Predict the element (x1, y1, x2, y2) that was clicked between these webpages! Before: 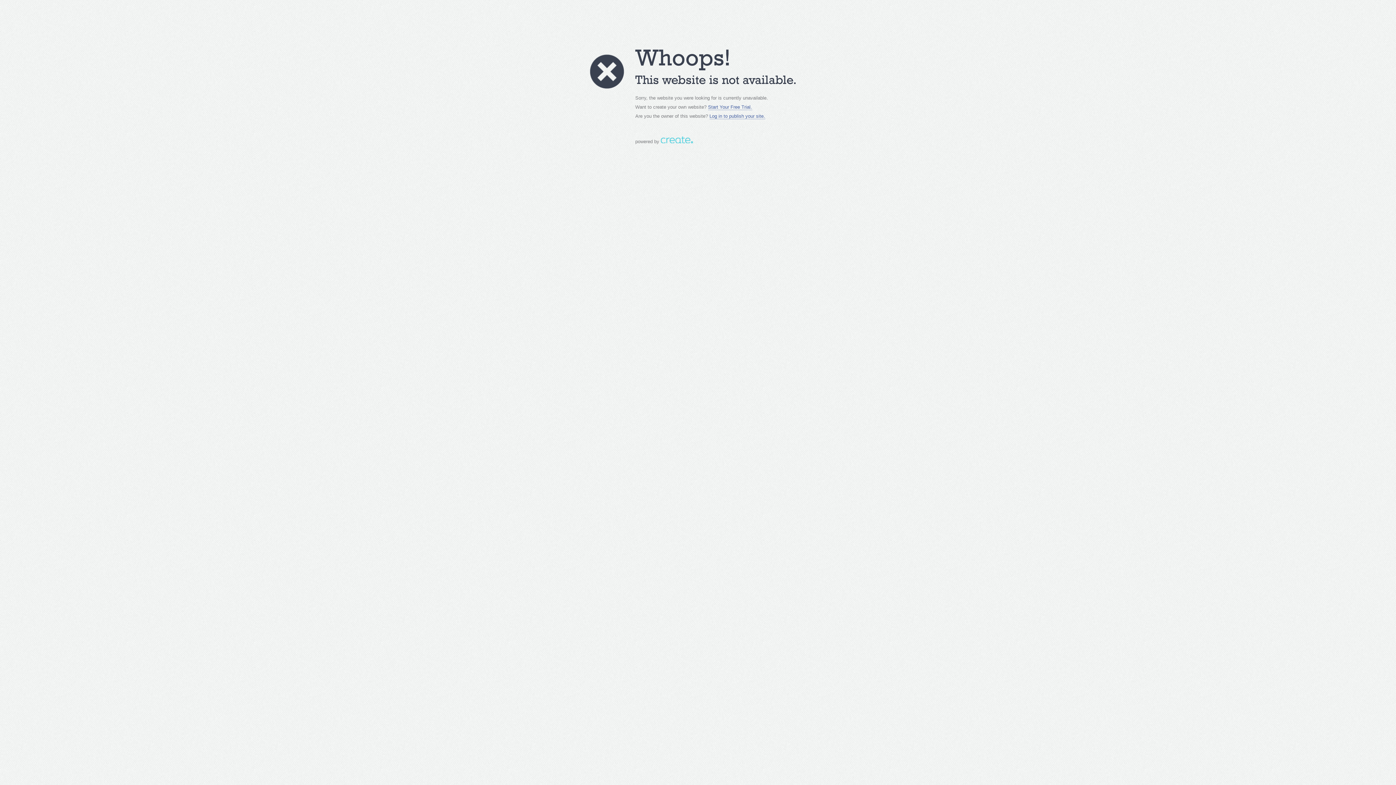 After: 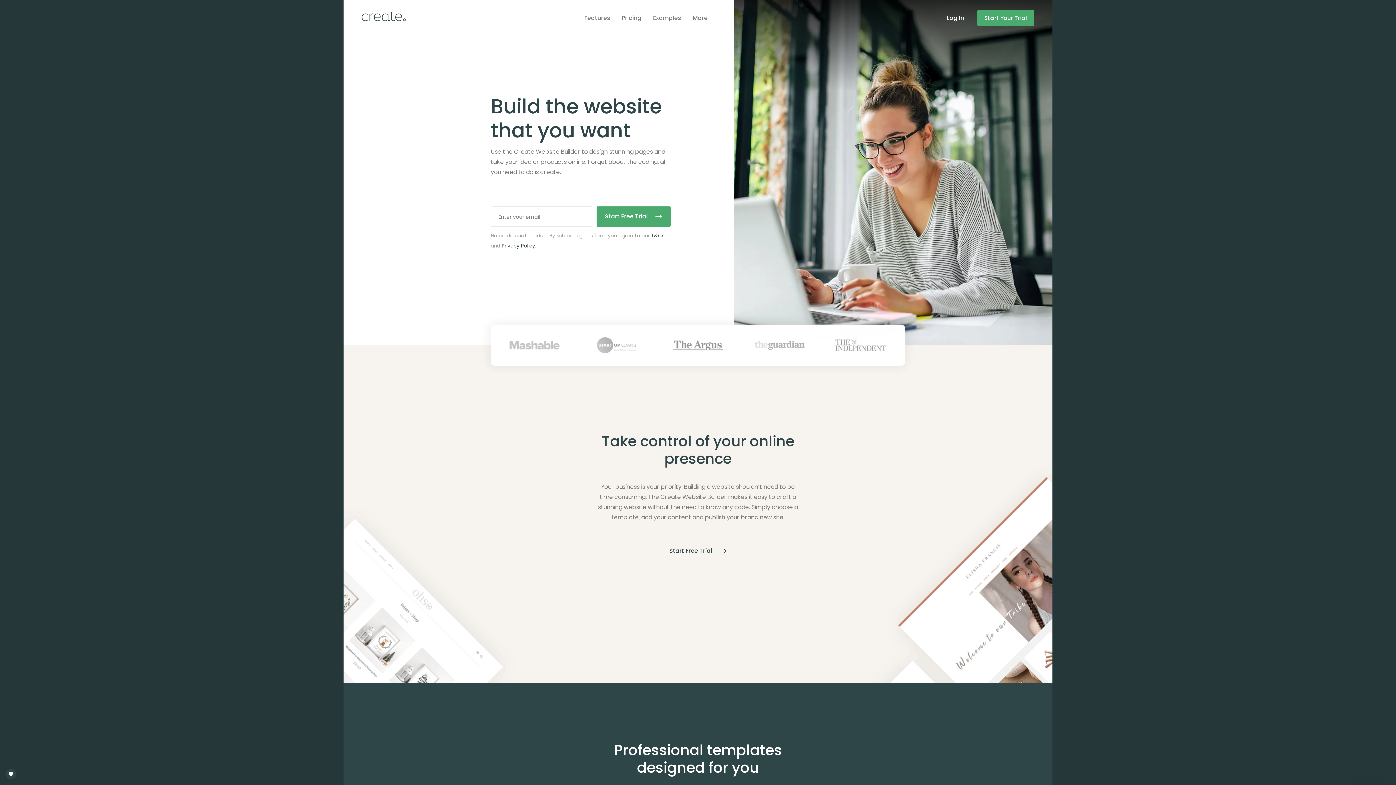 Action: bbox: (708, 104, 752, 110) label: Start Your Free Trial.